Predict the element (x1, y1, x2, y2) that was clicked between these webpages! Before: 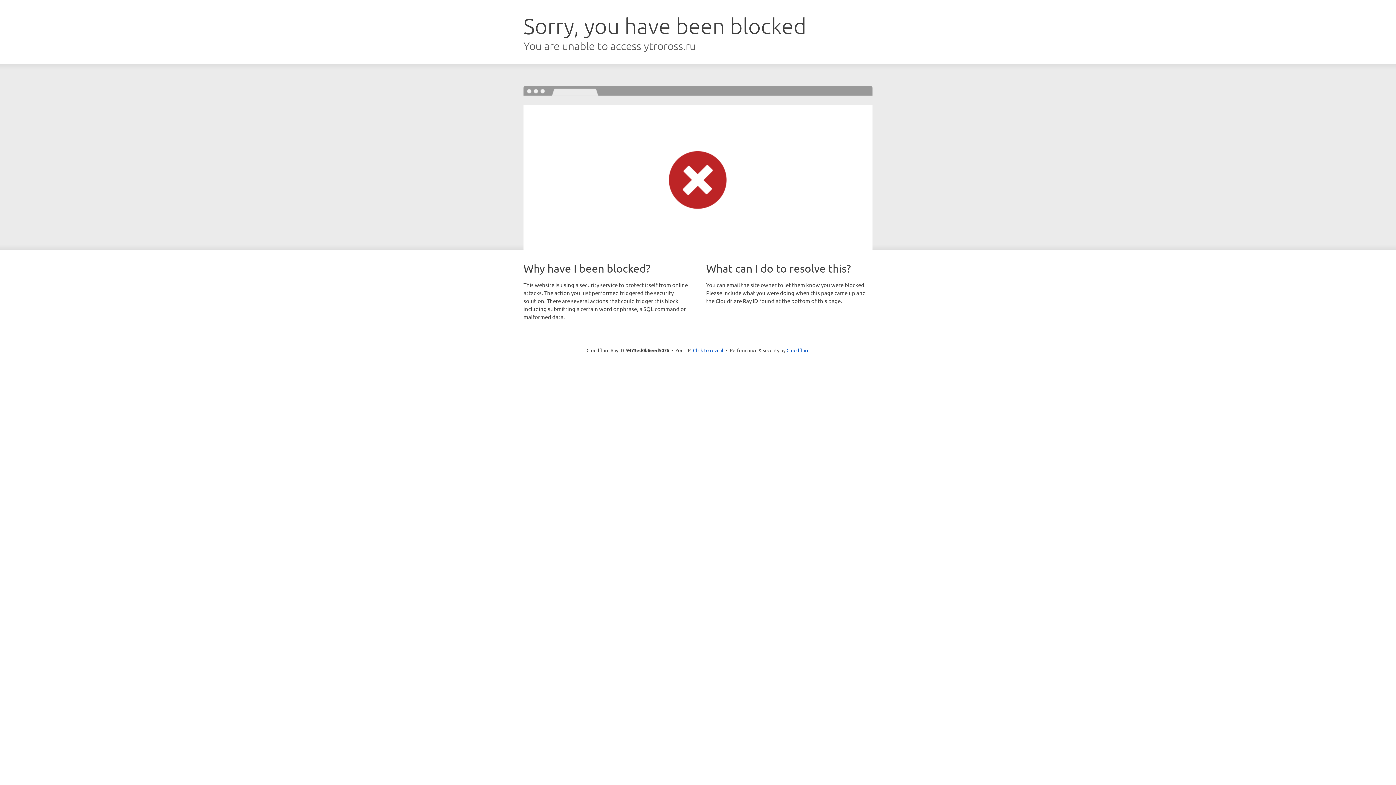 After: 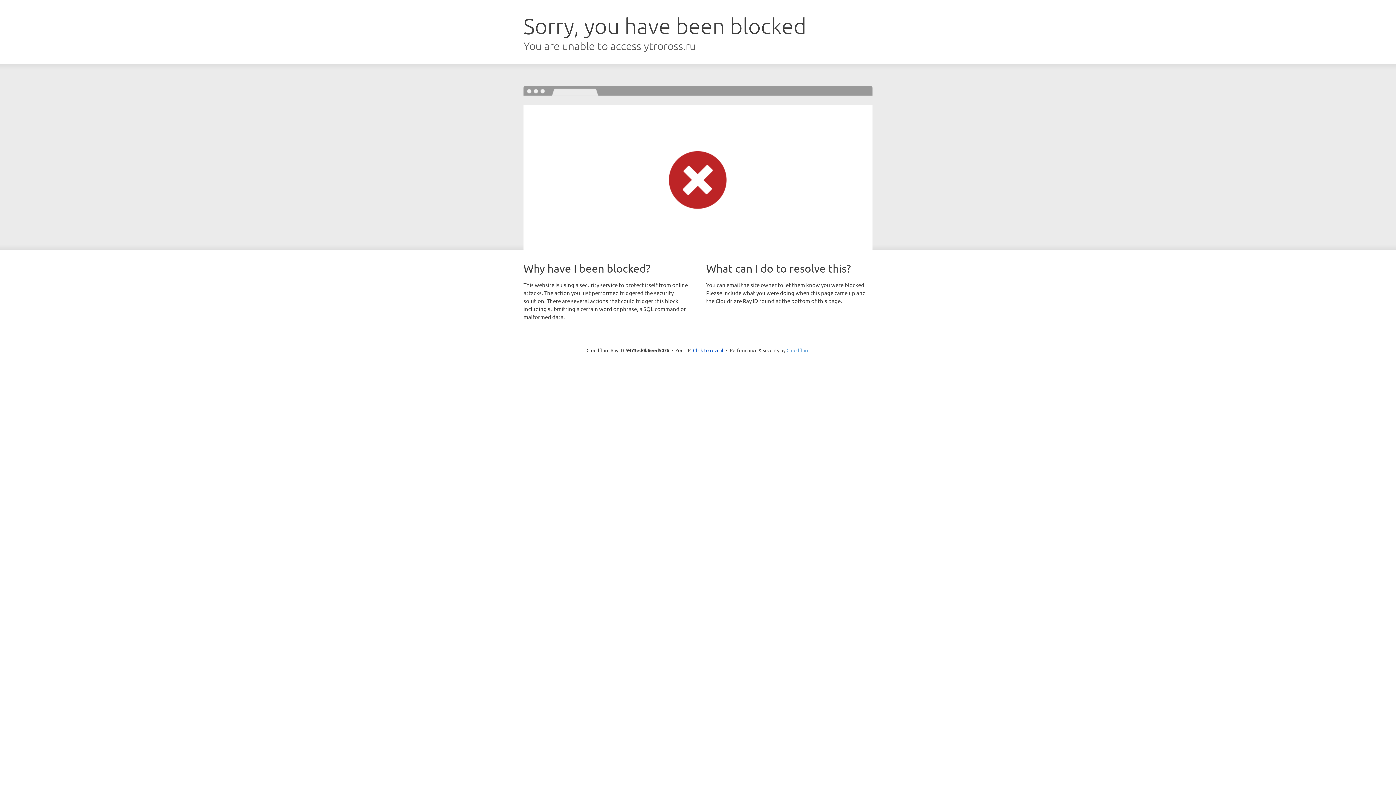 Action: label: Cloudflare bbox: (786, 347, 809, 353)